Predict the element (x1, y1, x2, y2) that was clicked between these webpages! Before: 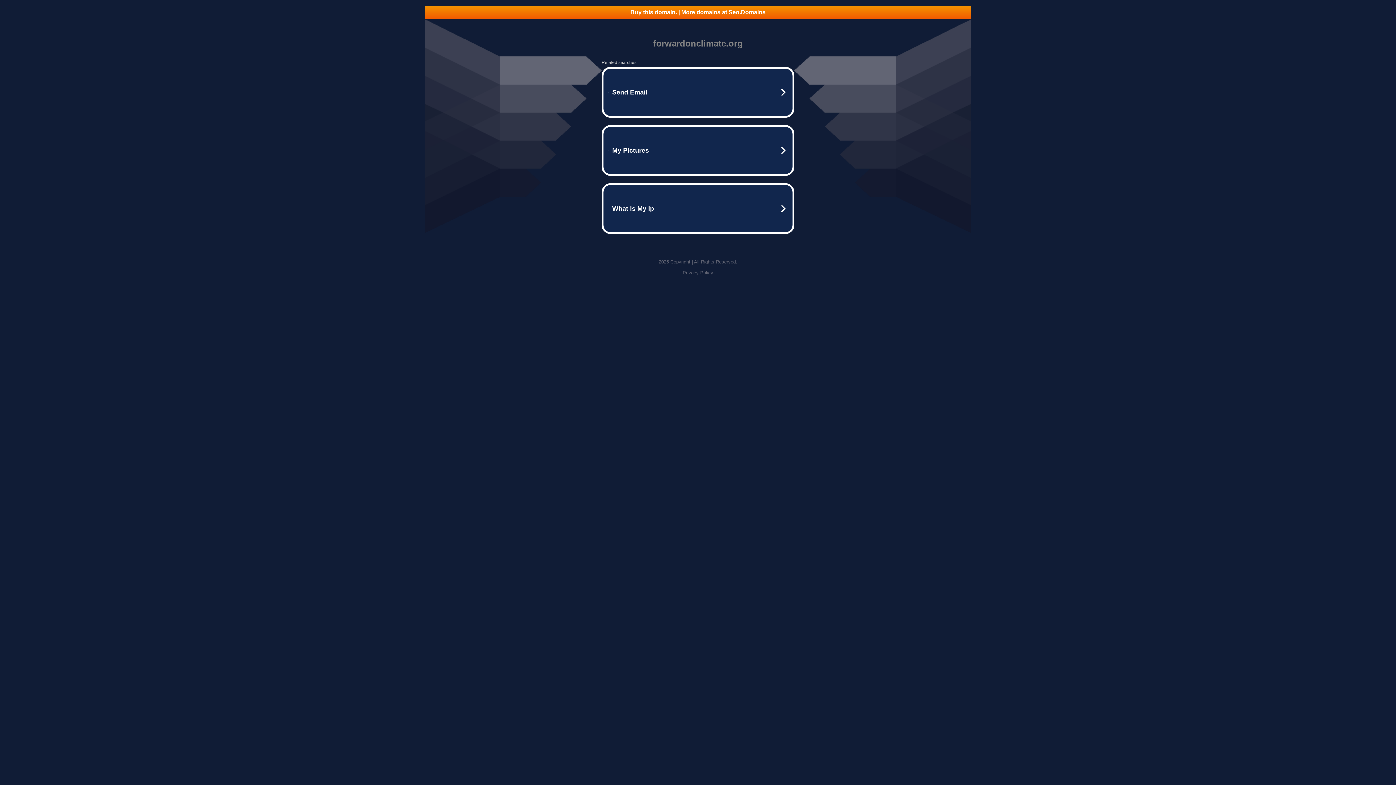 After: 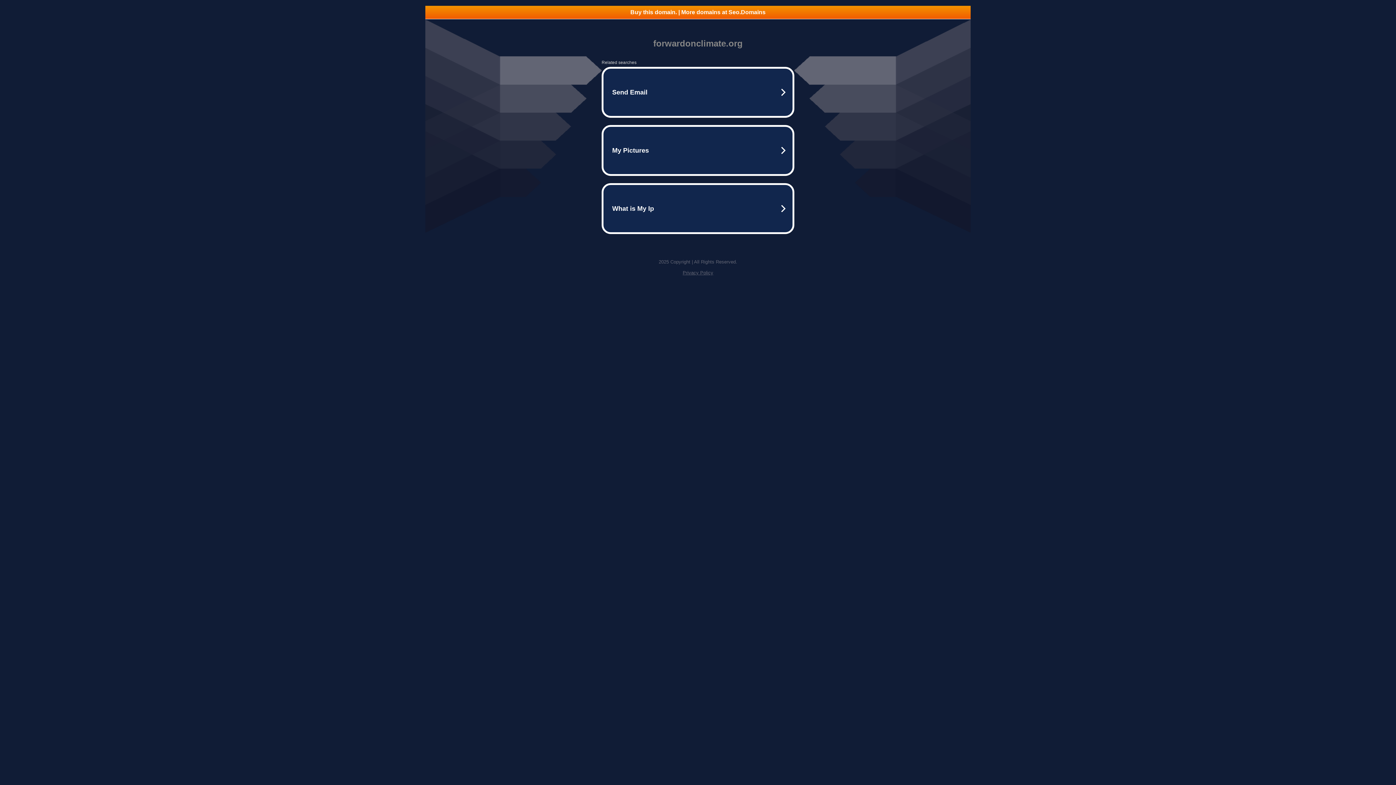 Action: label: Buy this domain. | More domains at Seo.Domains bbox: (425, 5, 970, 18)